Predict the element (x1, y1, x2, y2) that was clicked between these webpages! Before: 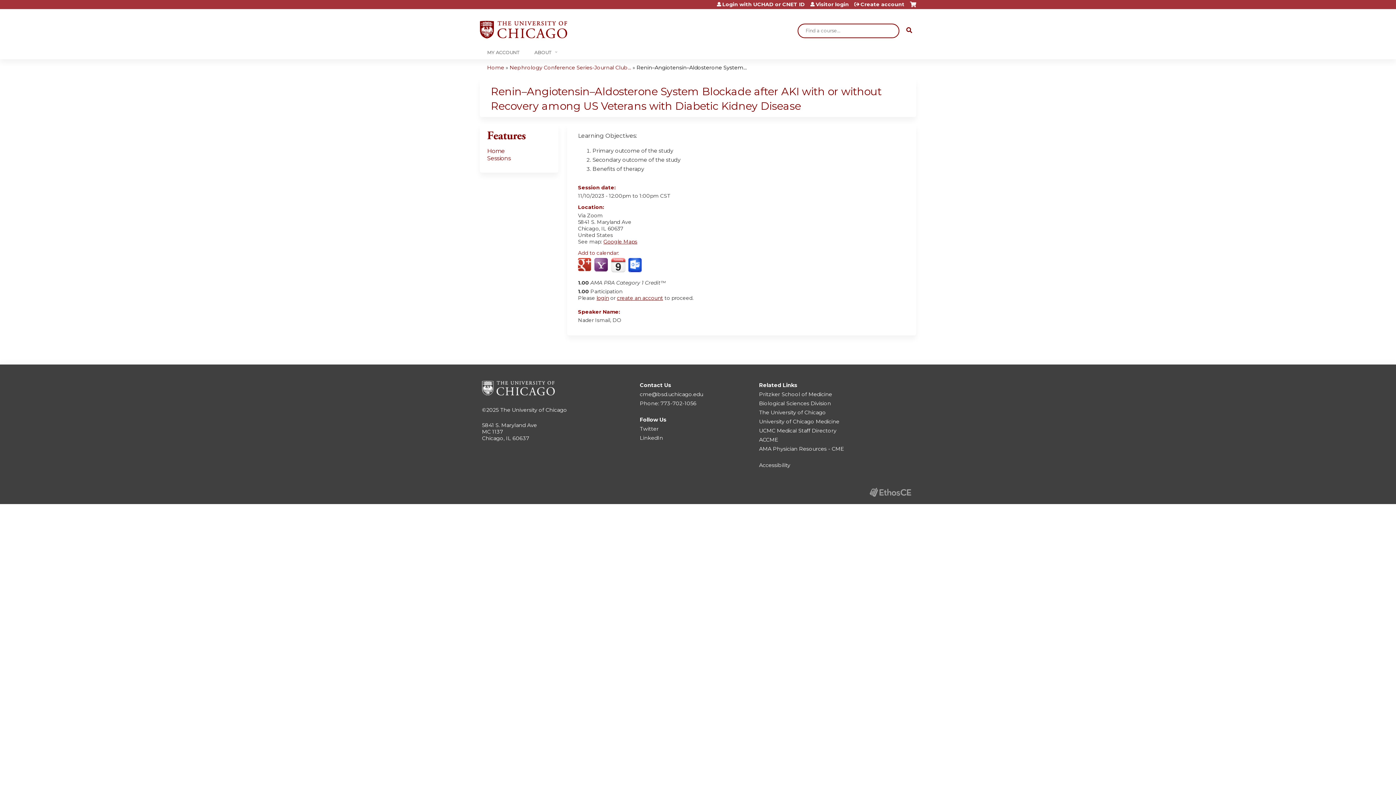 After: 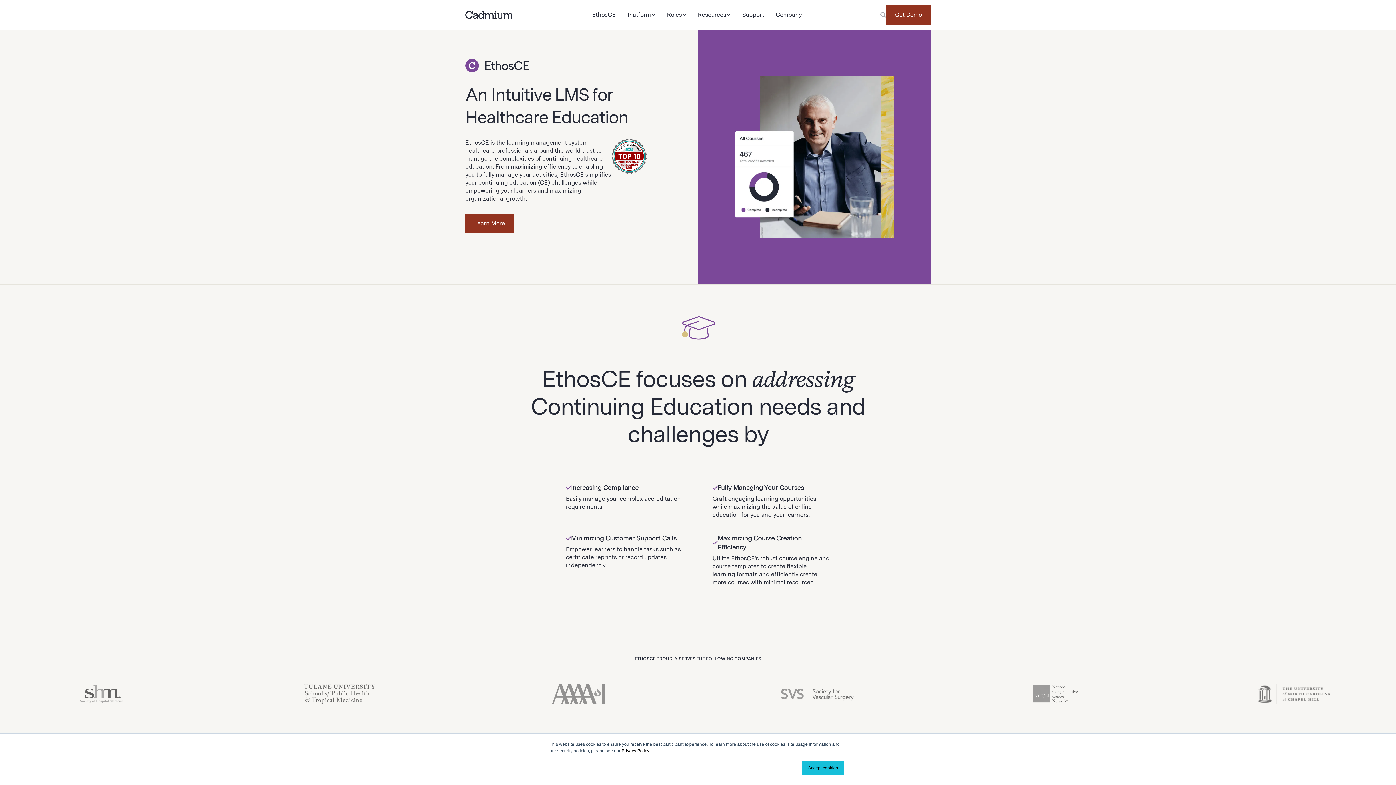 Action: label: Powered by the EthosCE Learning Management System, a continuing education LMS. bbox: (864, 487, 916, 497)